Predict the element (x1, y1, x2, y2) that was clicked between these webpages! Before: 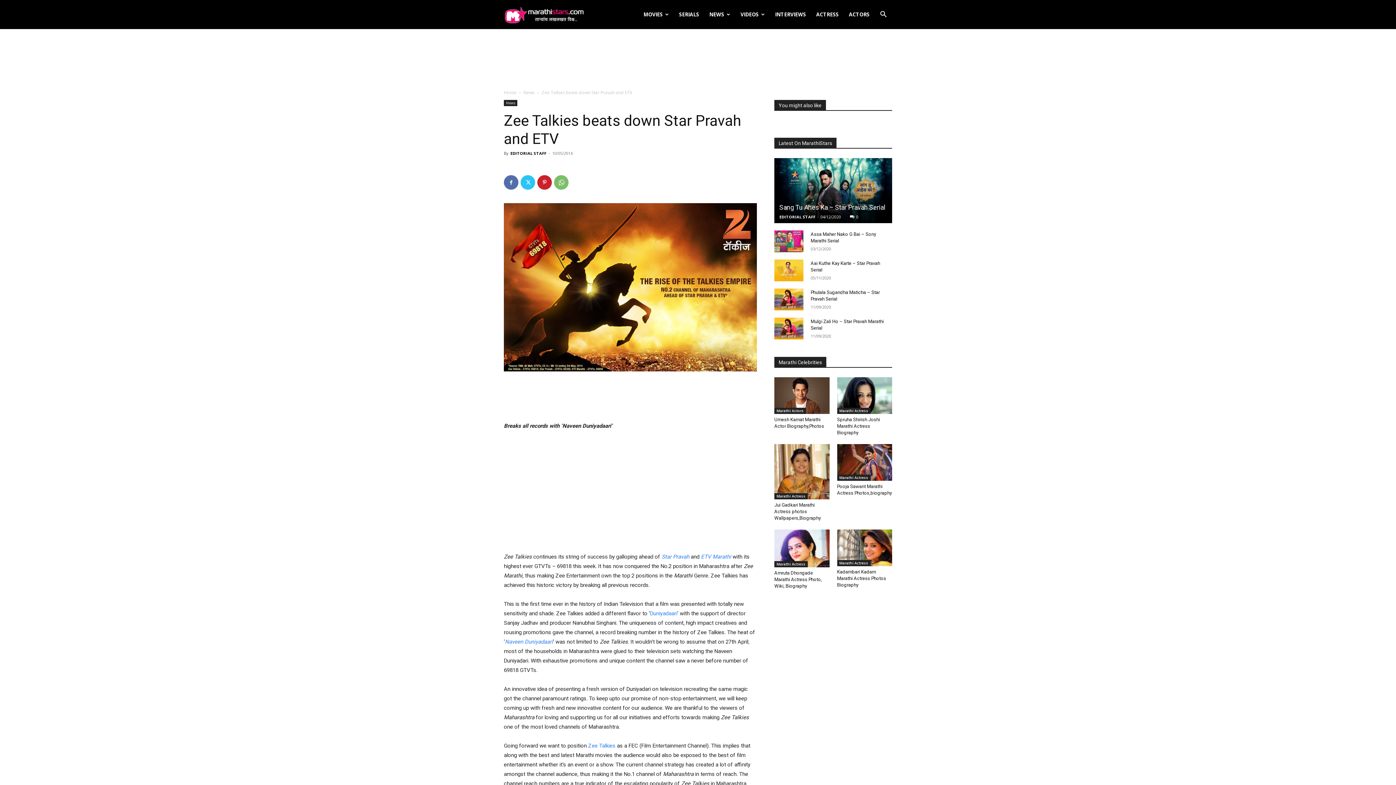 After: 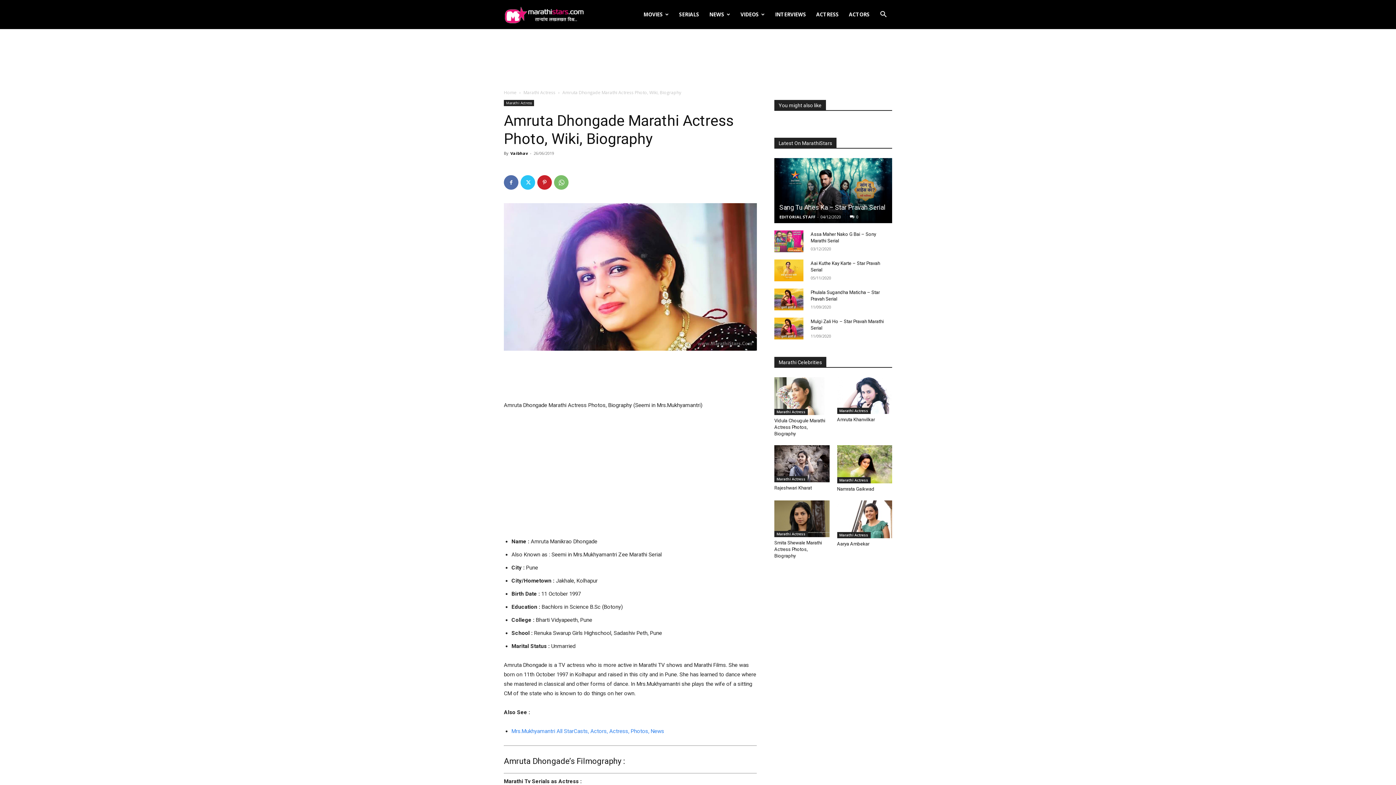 Action: label: Amruta Dhongade Marathi Actress Photo, Wiki, Biography bbox: (774, 570, 822, 589)